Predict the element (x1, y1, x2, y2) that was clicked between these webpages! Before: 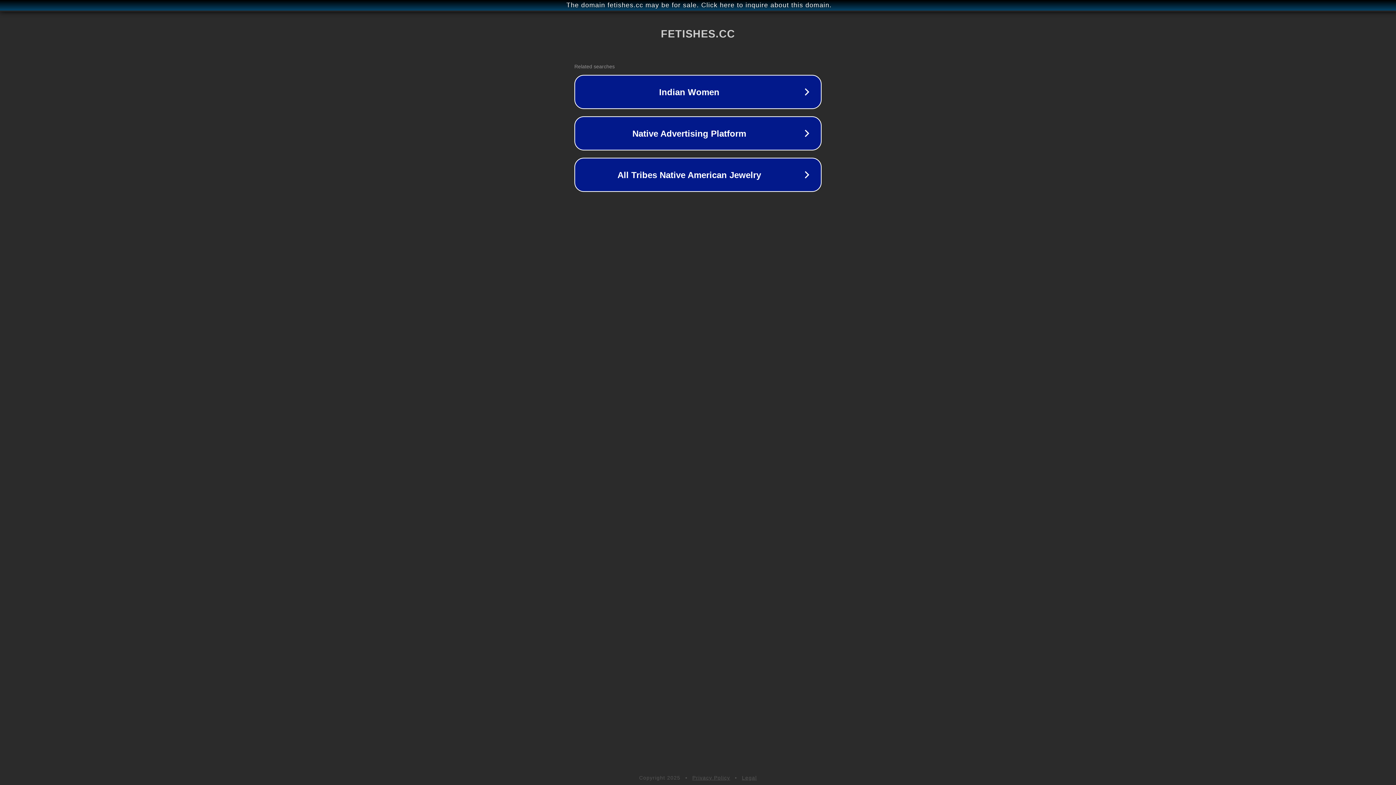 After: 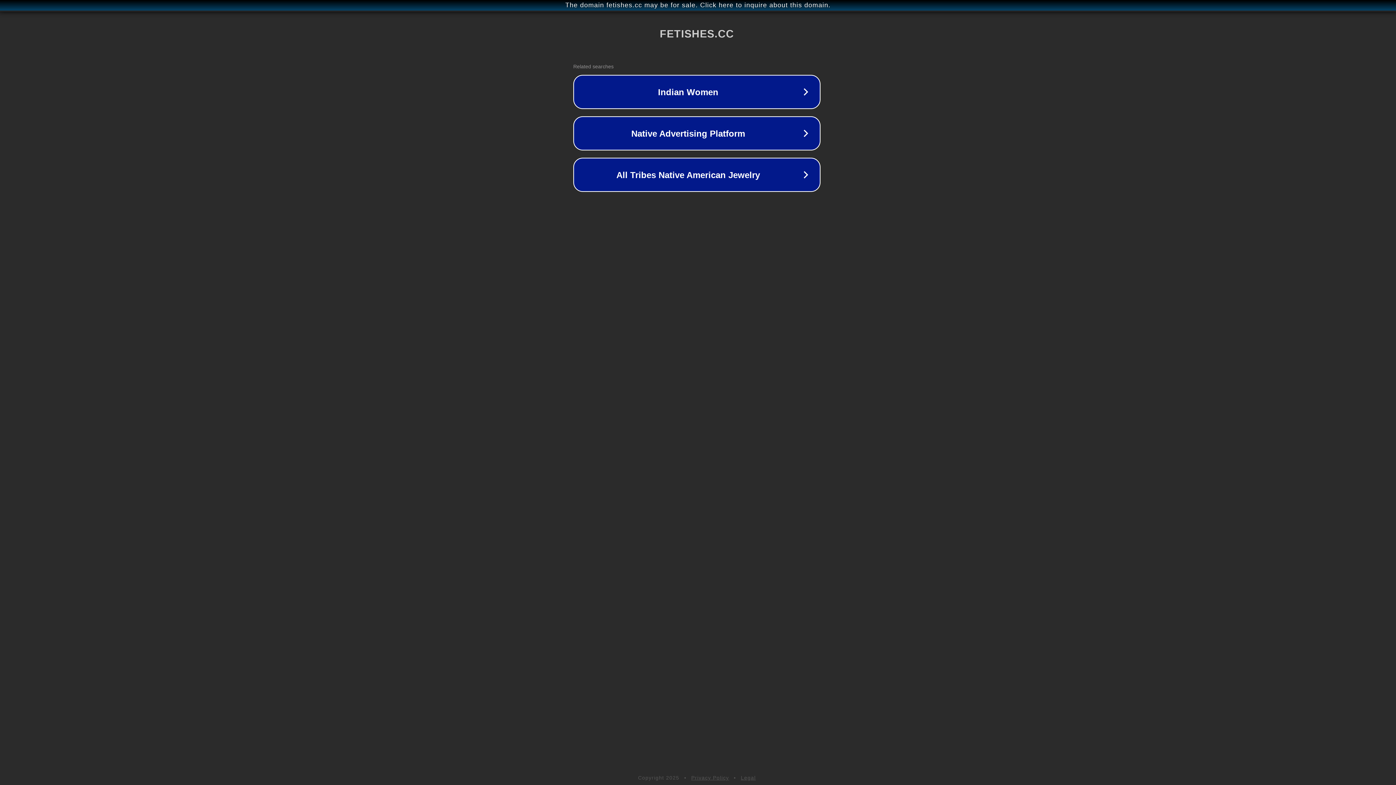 Action: bbox: (1, 1, 1397, 9) label: The domain fetishes.cc may be for sale. Click here to inquire about this domain.